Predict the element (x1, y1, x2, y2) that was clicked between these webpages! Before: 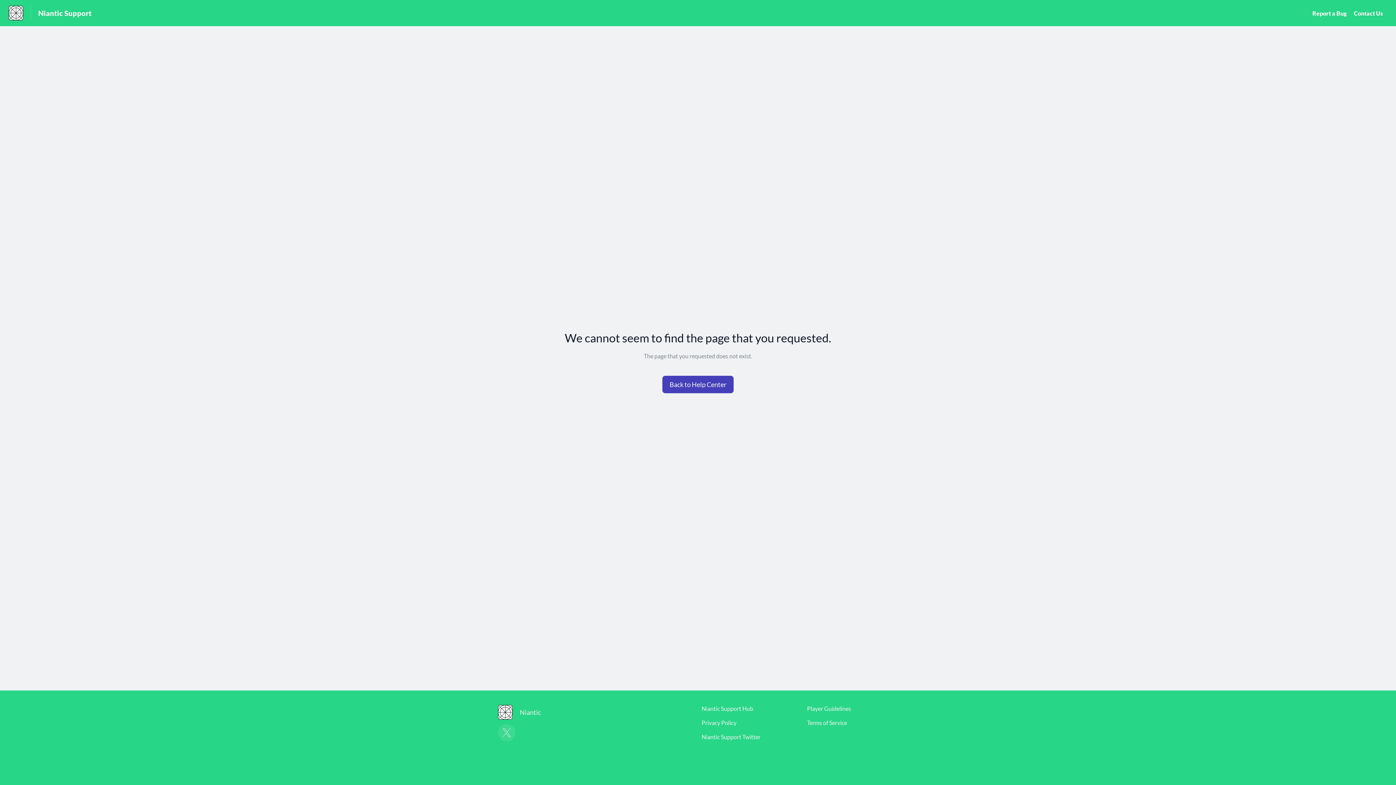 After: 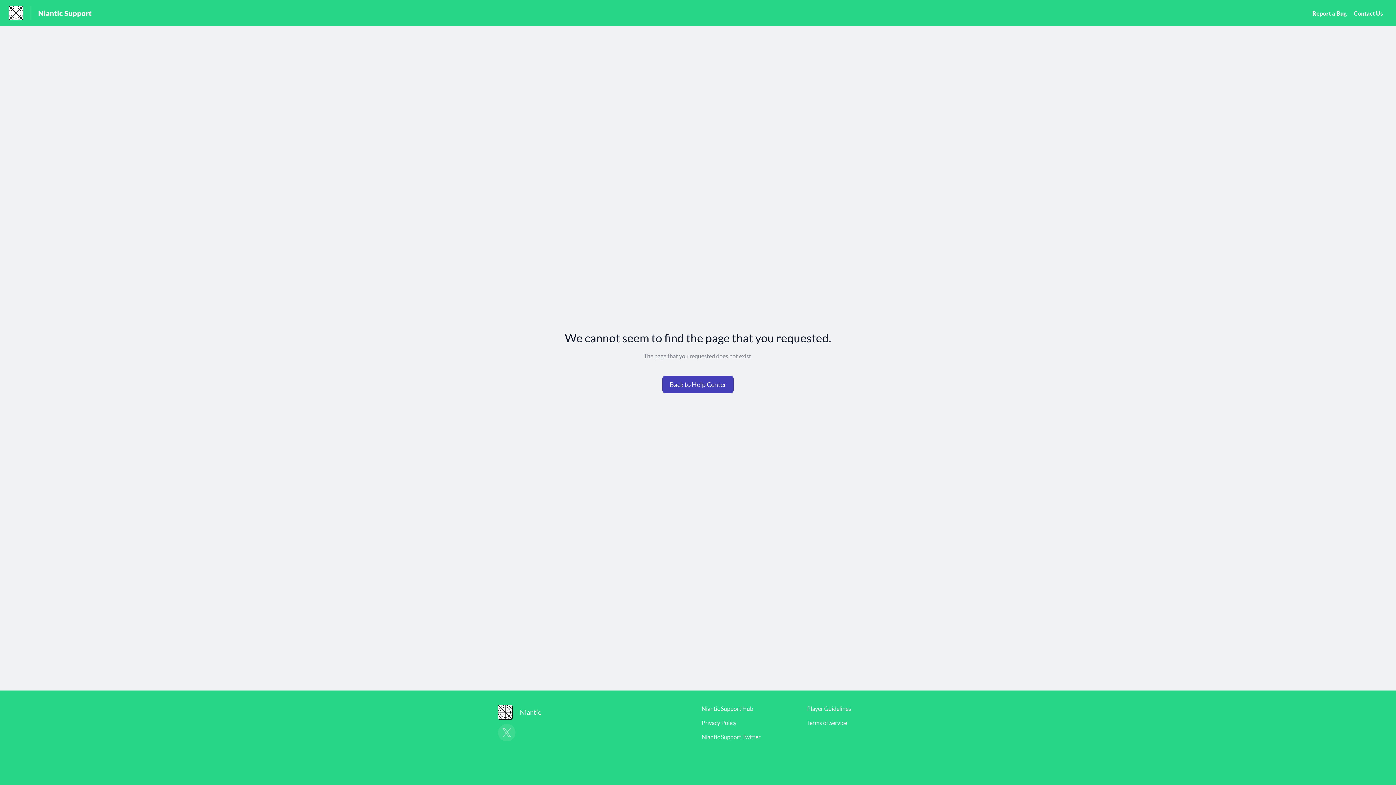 Action: label: Niantic Support Twitter bbox: (701, 733, 760, 740)